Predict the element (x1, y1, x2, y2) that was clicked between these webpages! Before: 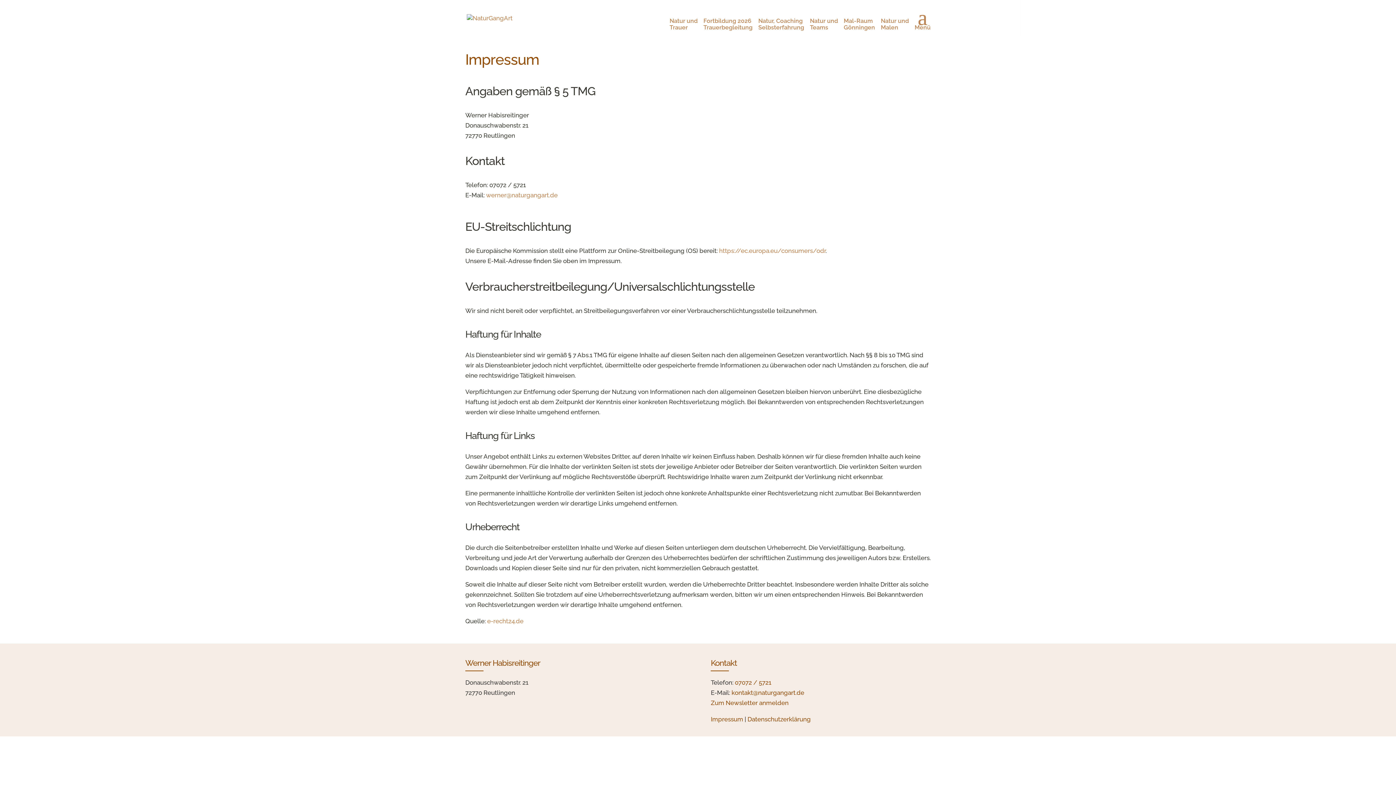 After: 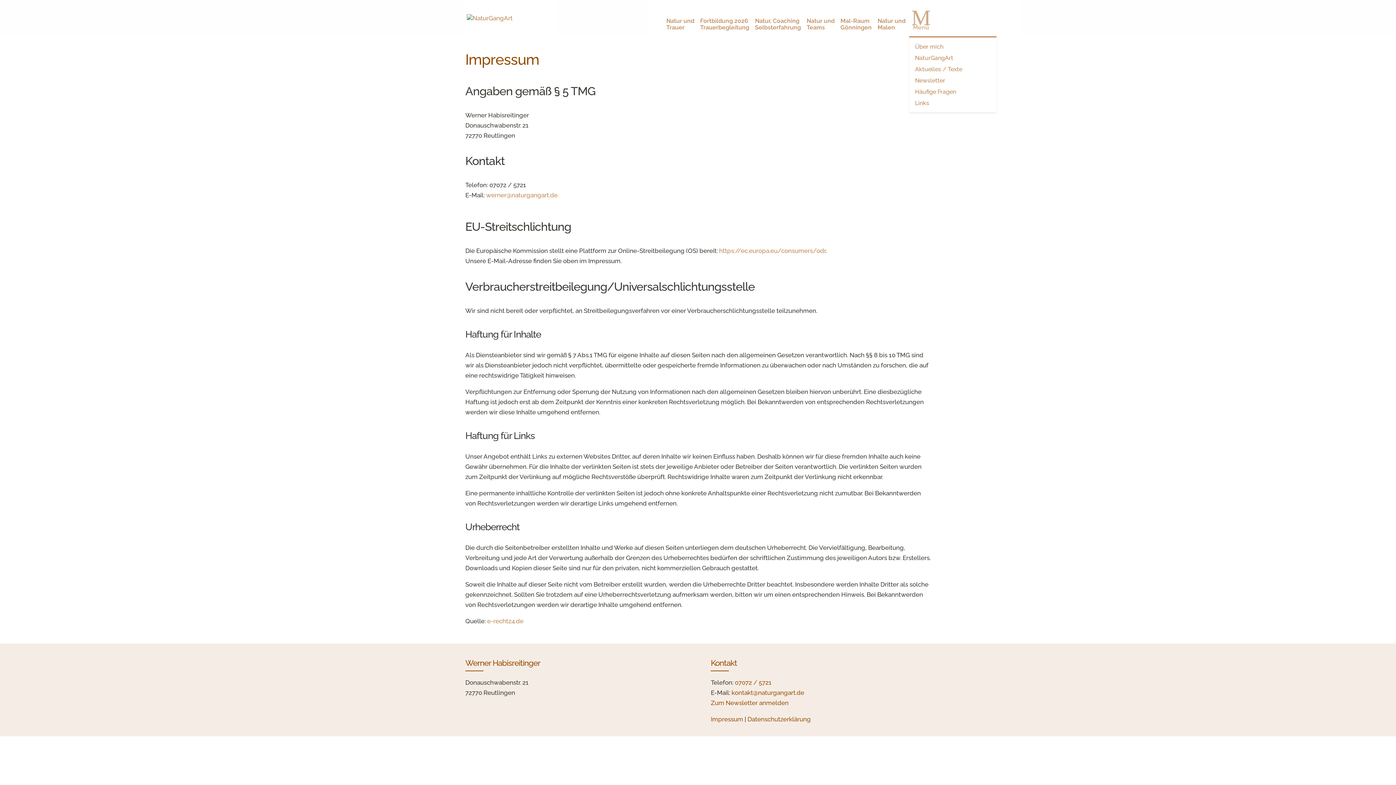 Action: label: 
Menü bbox: (912, 9, 930, 33)